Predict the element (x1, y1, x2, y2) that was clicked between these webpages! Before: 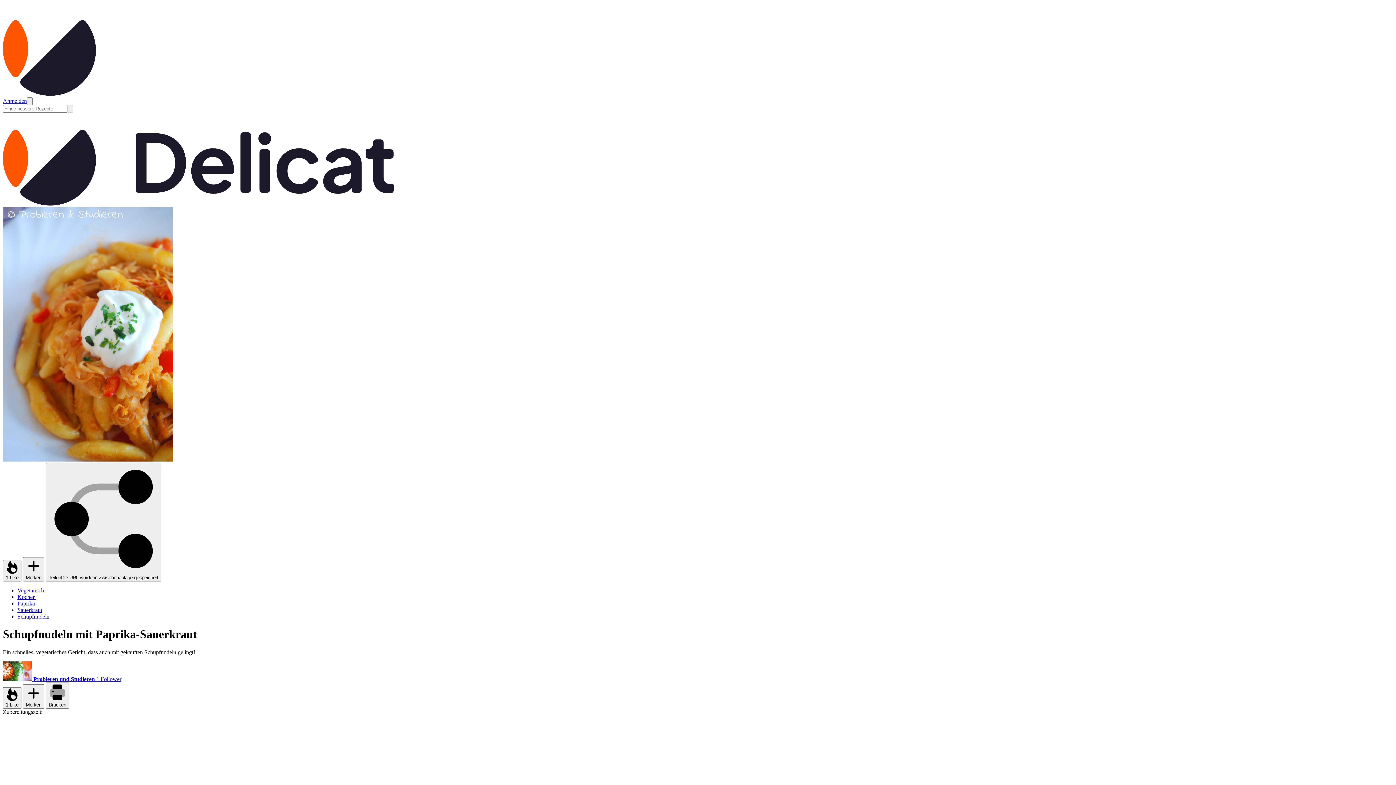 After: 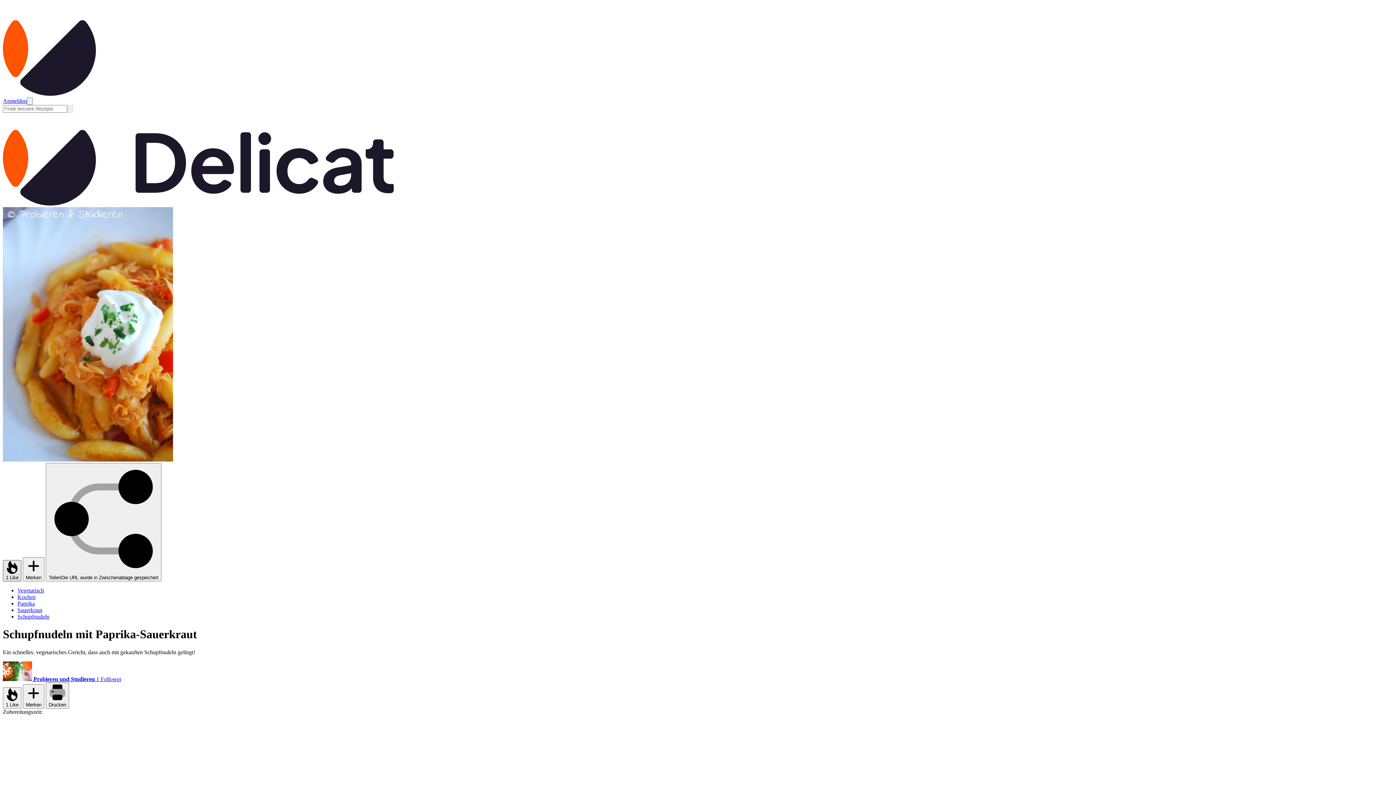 Action: bbox: (2, 560, 21, 581) label: 1 Like